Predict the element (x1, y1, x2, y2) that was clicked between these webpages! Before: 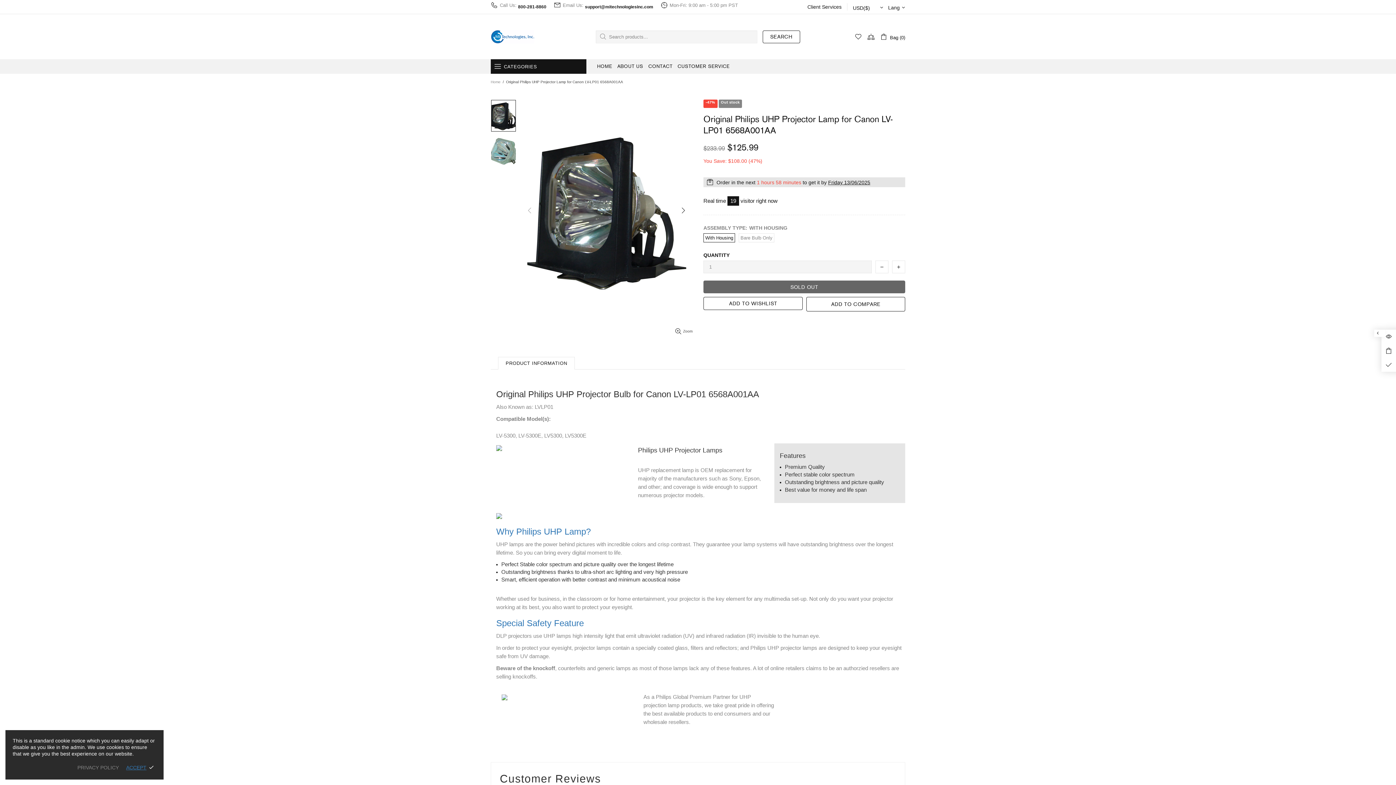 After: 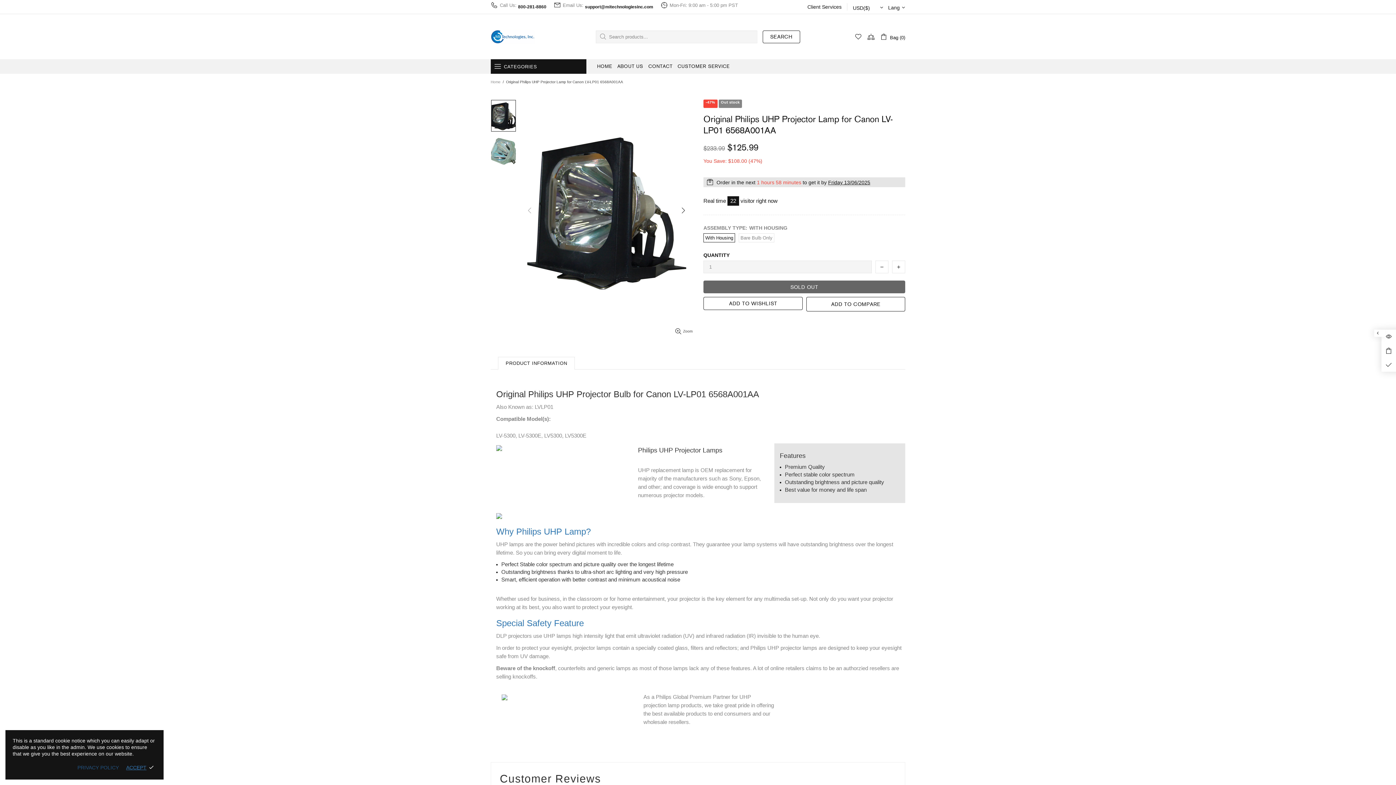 Action: bbox: (77, 764, 118, 771) label: PRIVACY POLICY